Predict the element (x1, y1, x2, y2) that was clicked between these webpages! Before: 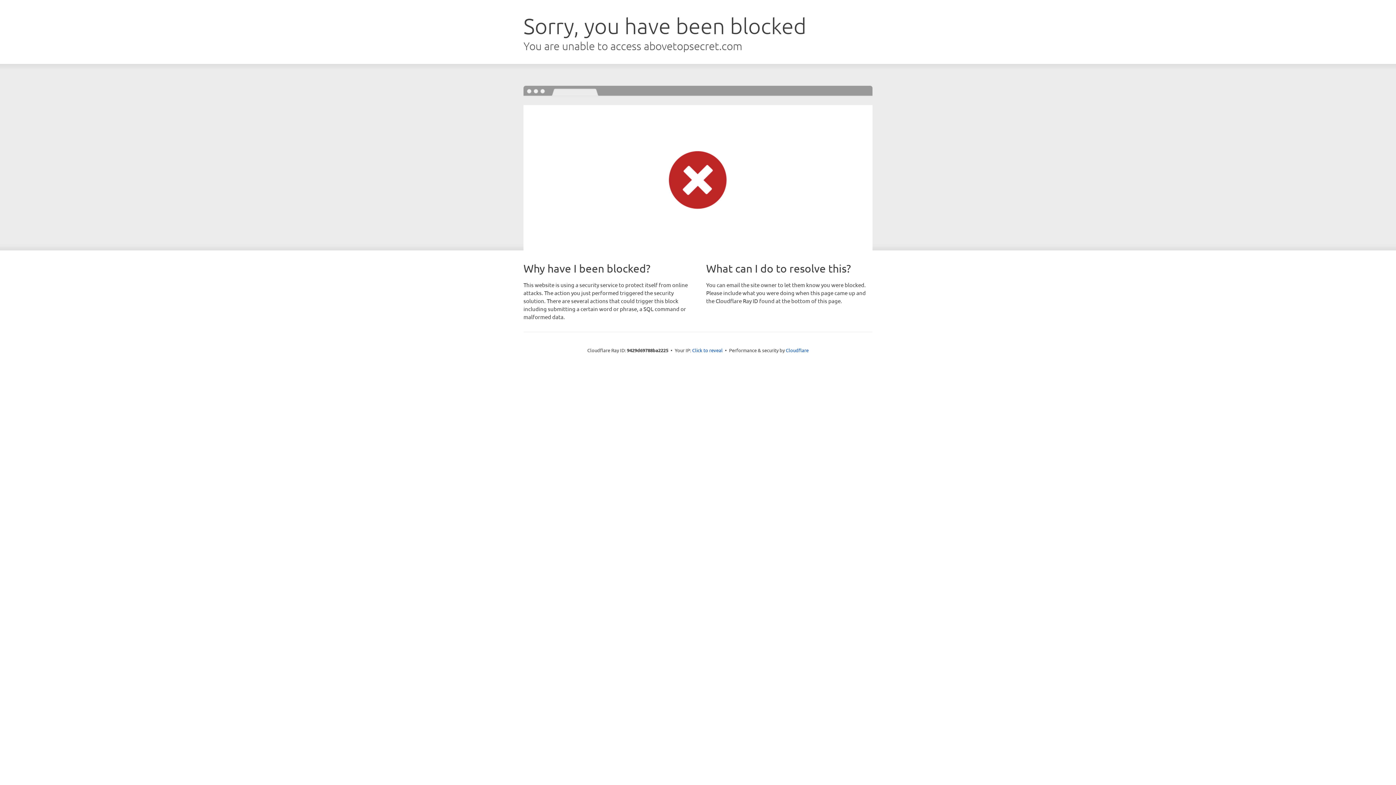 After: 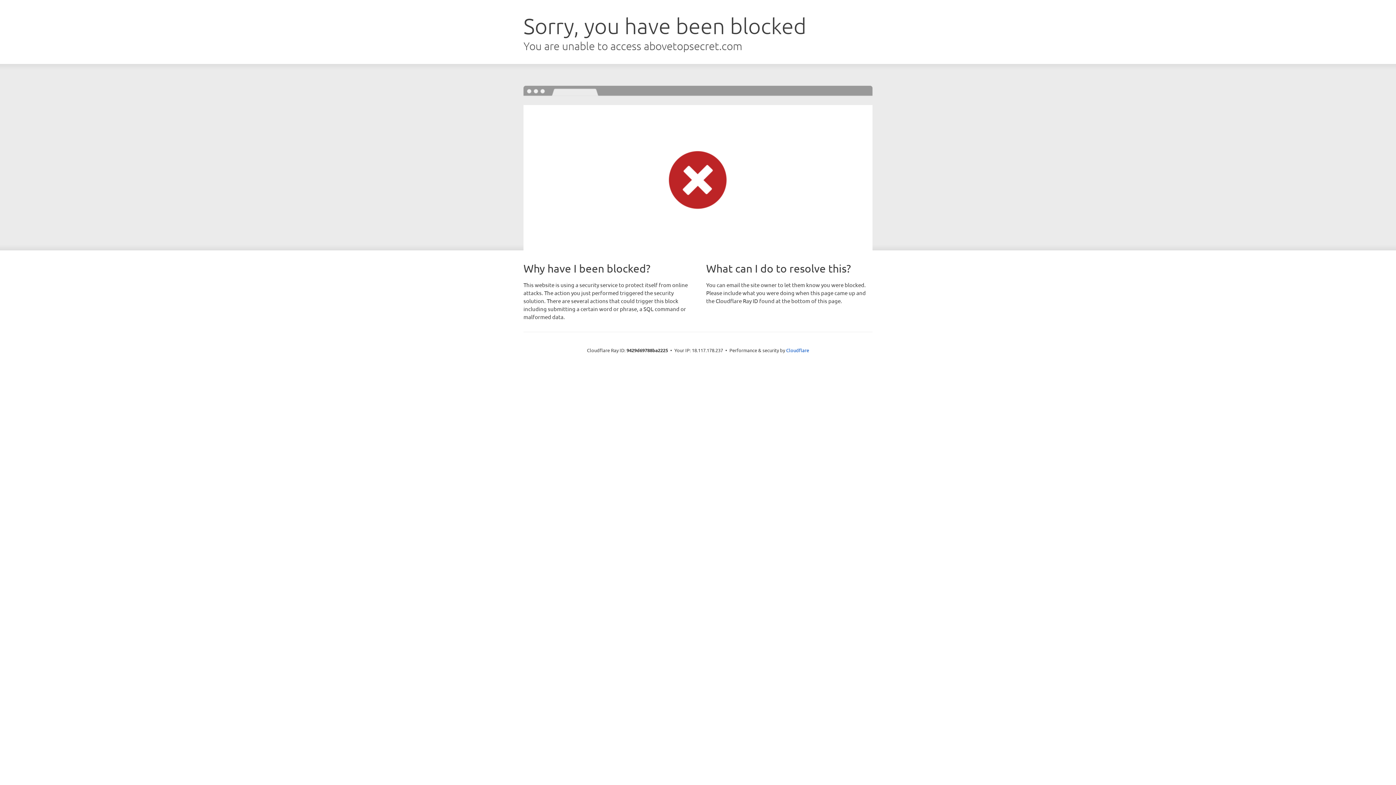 Action: bbox: (692, 346, 722, 353) label: Click to reveal